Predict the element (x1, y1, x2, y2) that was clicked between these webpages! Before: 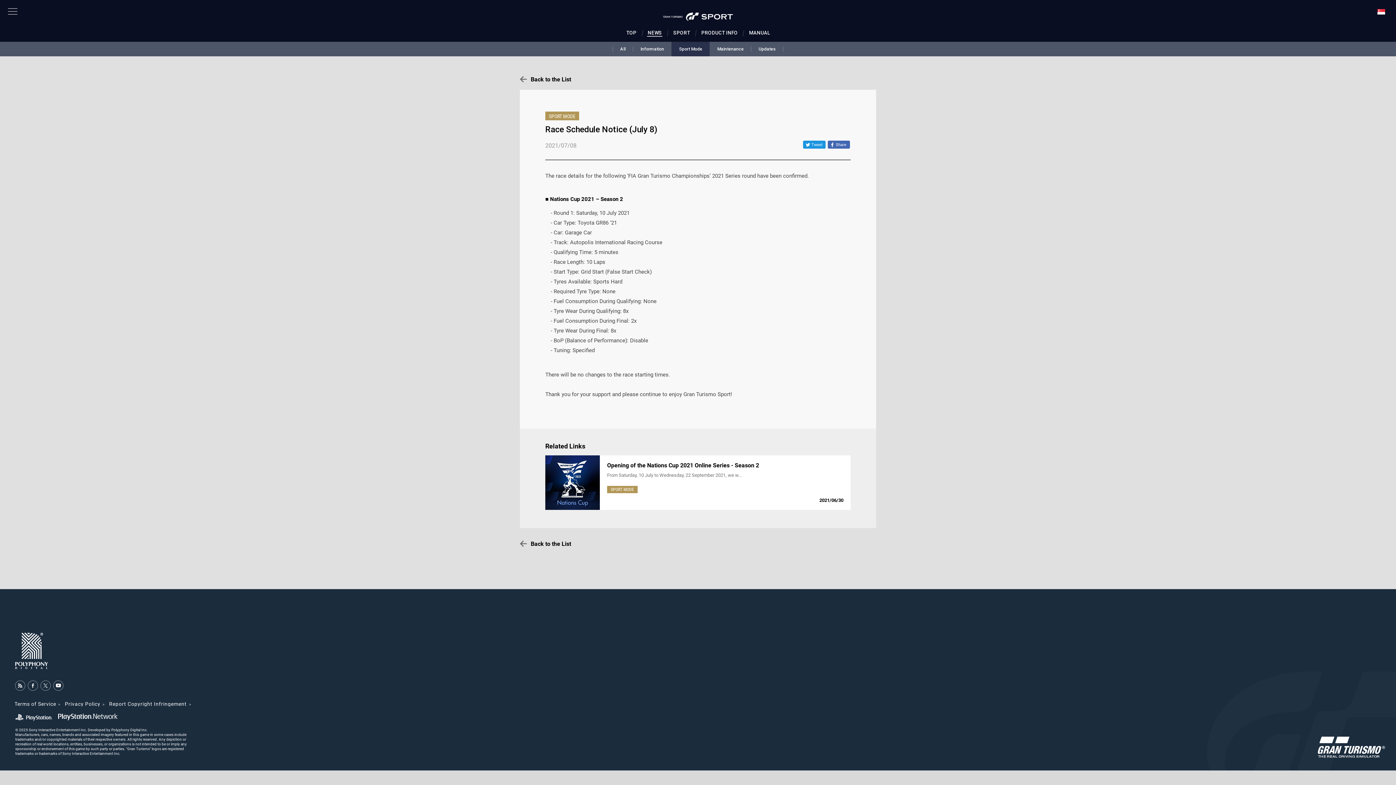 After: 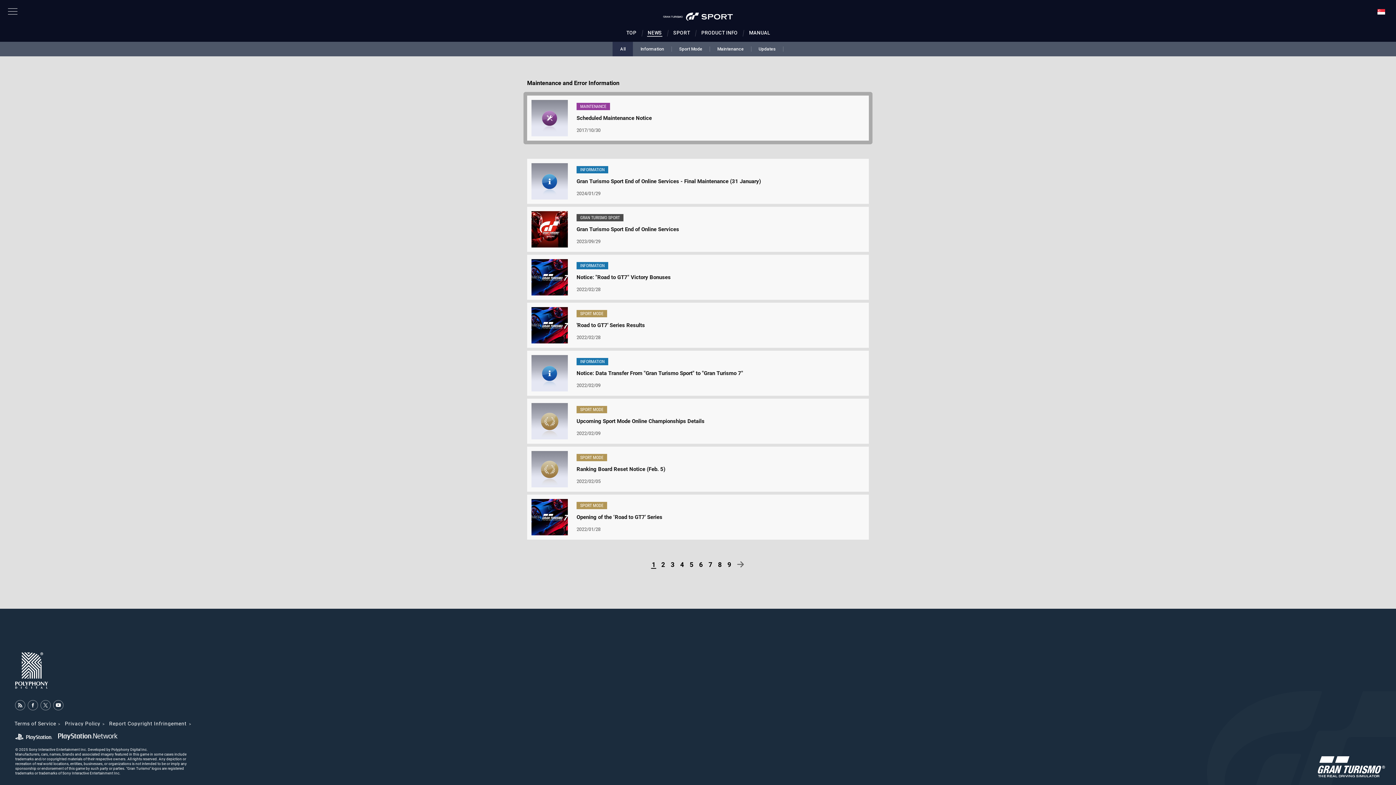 Action: label: All bbox: (612, 41, 633, 56)